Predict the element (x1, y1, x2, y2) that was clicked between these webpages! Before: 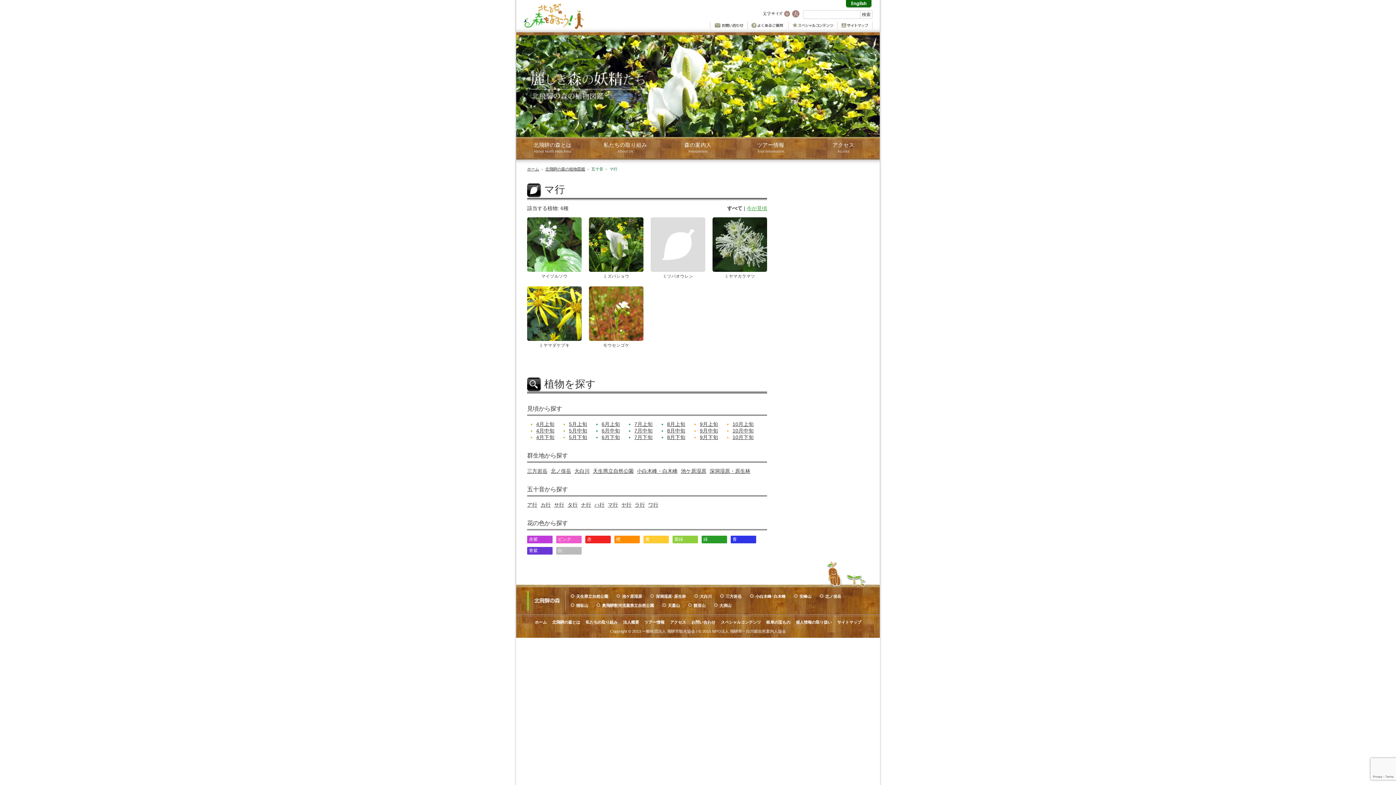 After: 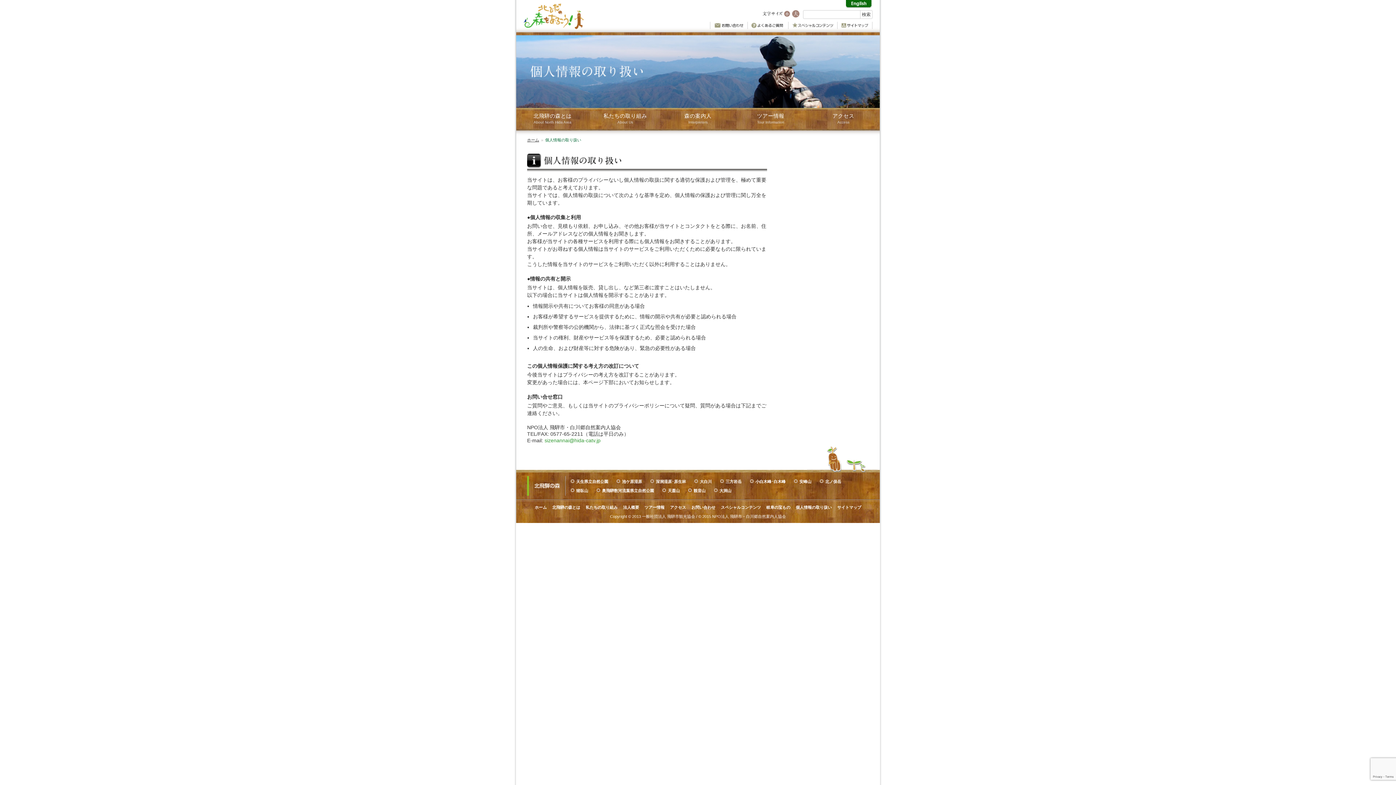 Action: bbox: (796, 620, 832, 624) label: 個人情報の取り扱い